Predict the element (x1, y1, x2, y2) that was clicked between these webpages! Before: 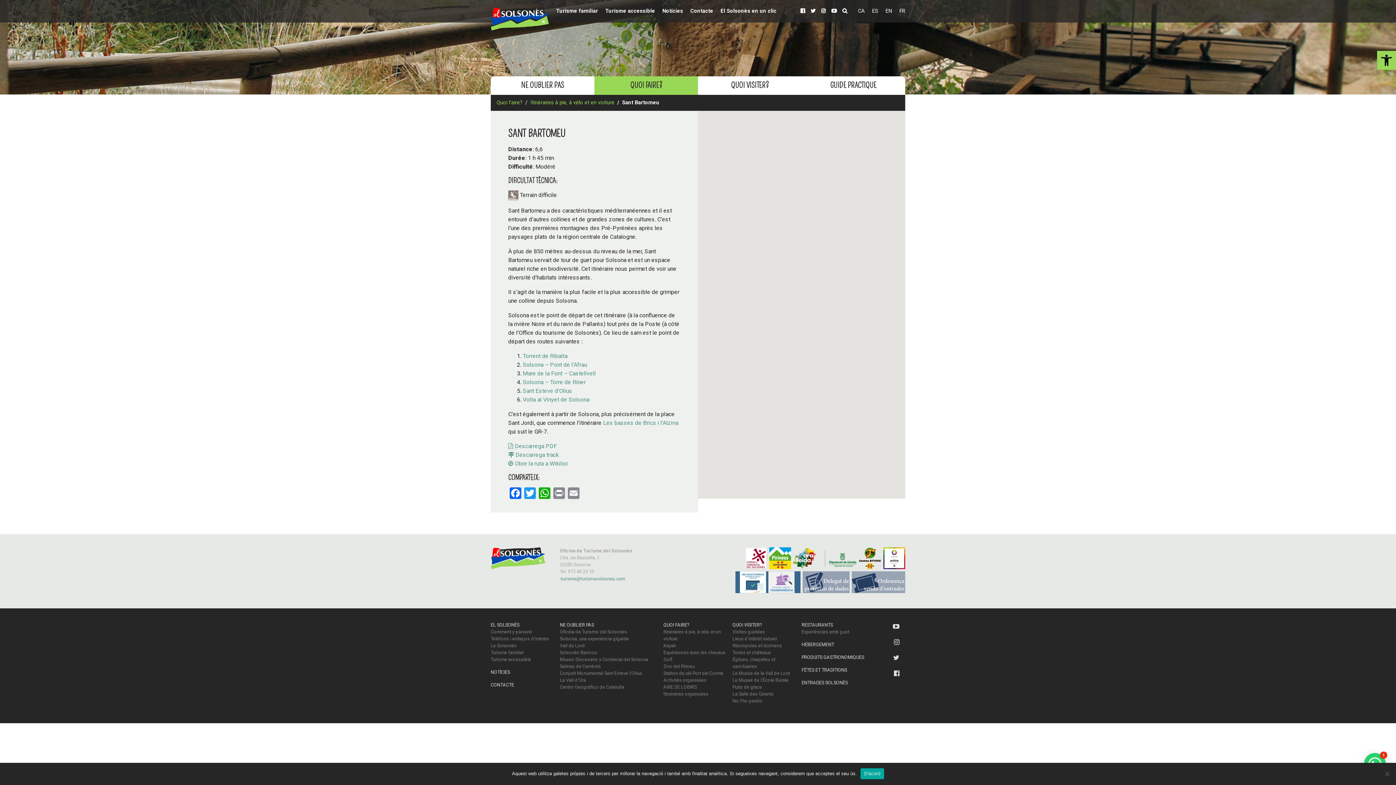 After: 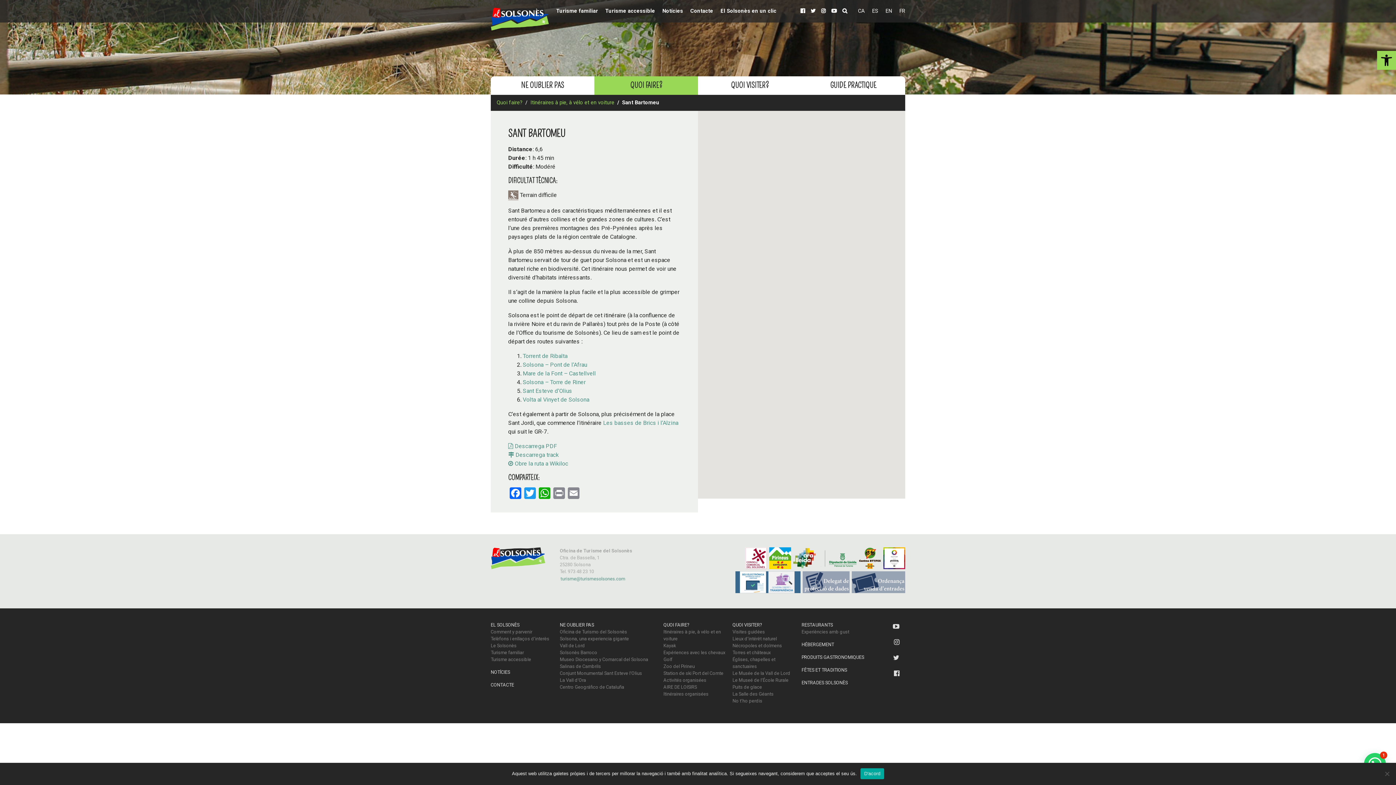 Action: bbox: (800, 580, 849, 585)